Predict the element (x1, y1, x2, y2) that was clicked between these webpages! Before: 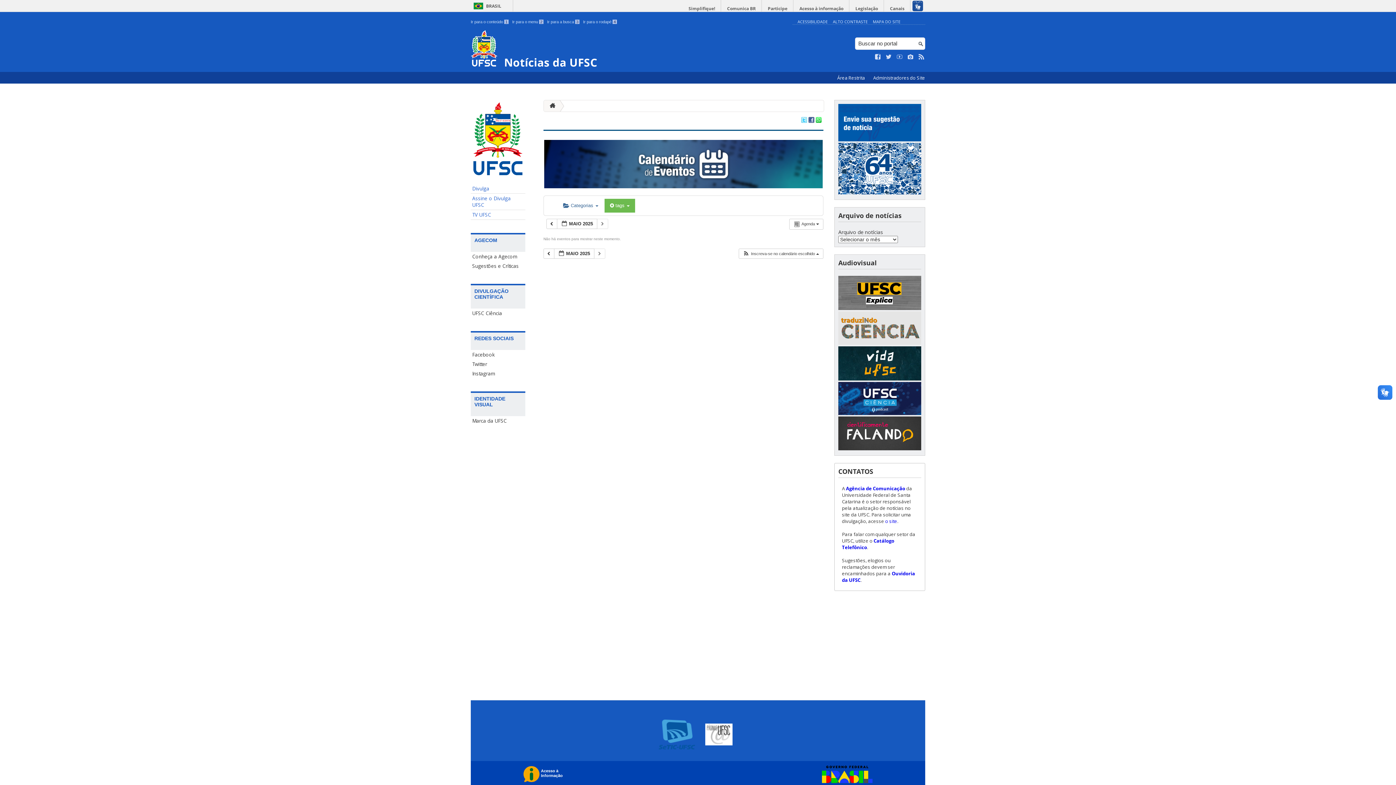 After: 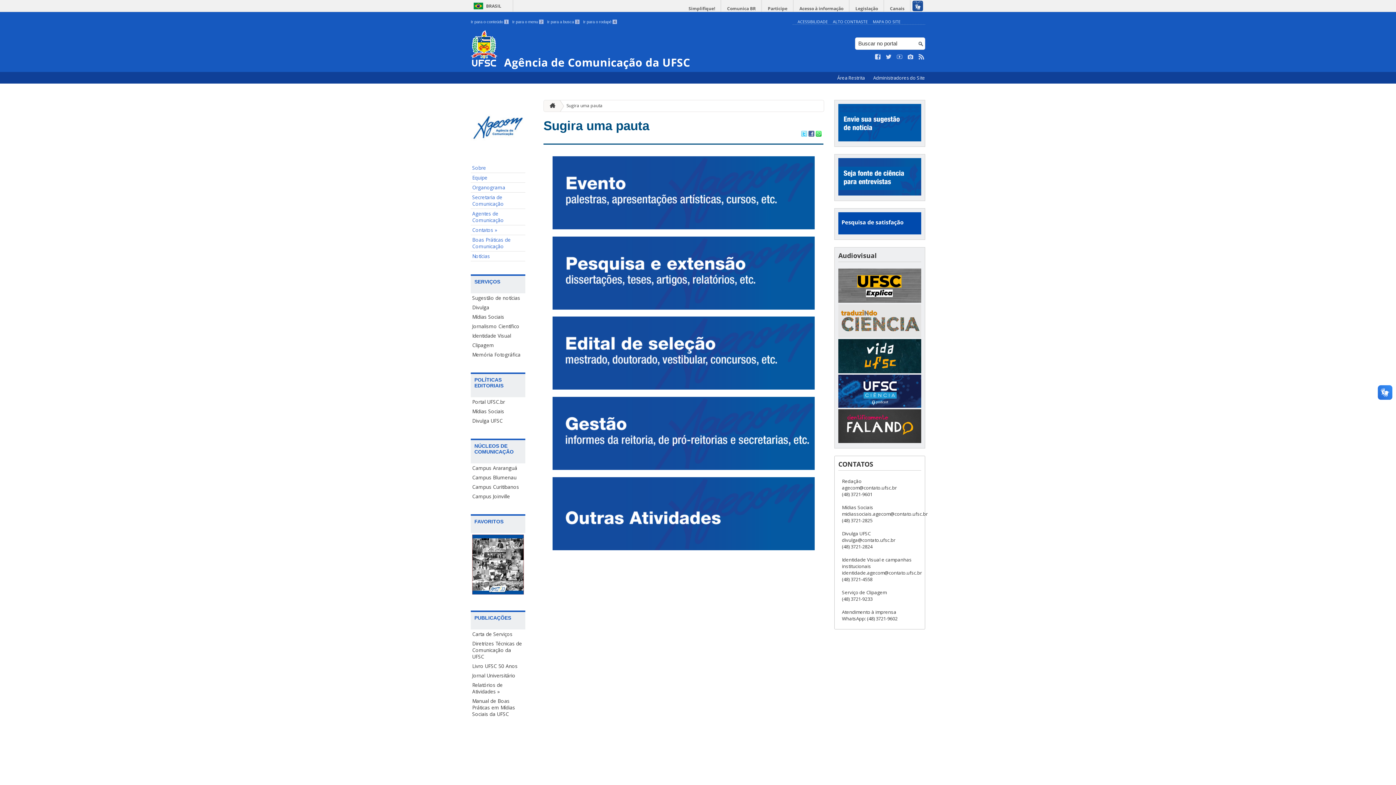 Action: bbox: (838, 135, 921, 142)